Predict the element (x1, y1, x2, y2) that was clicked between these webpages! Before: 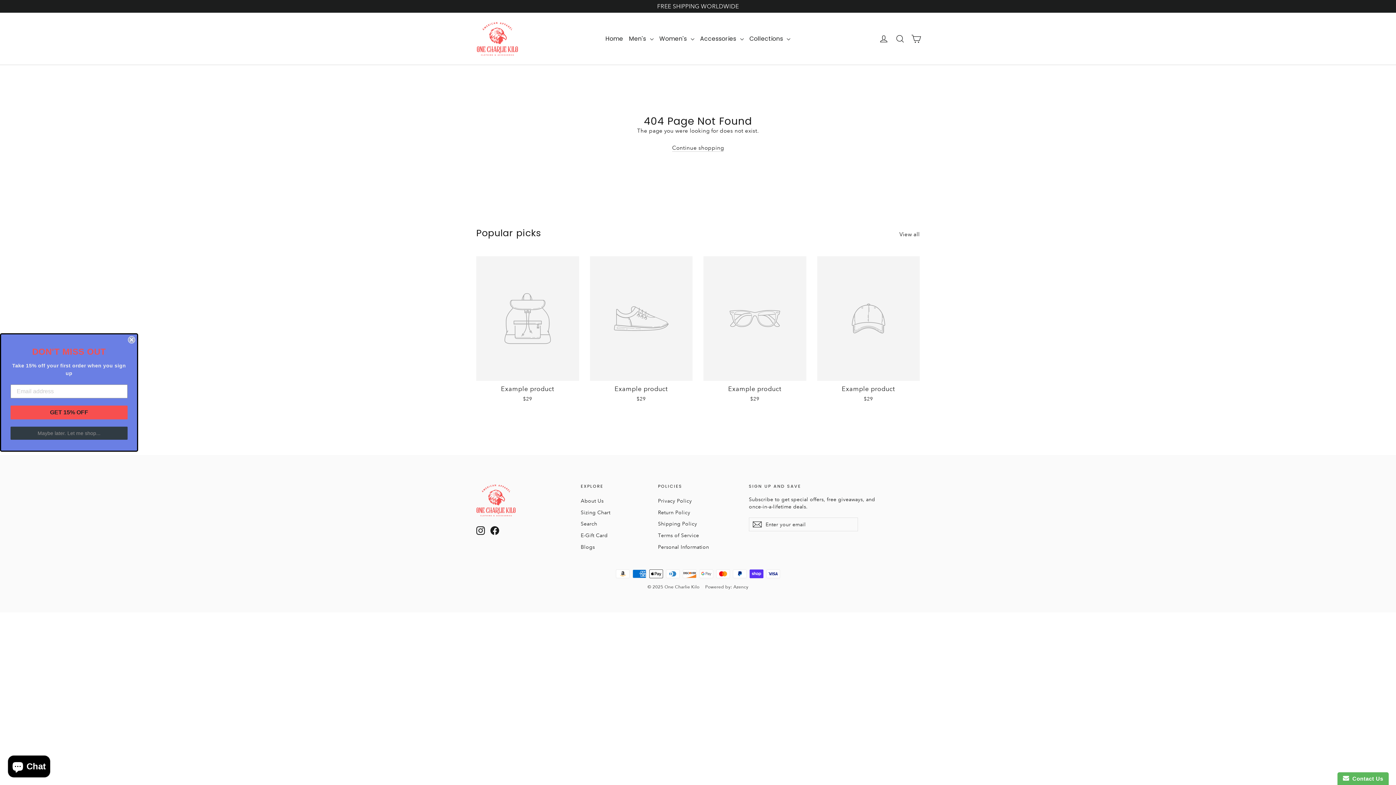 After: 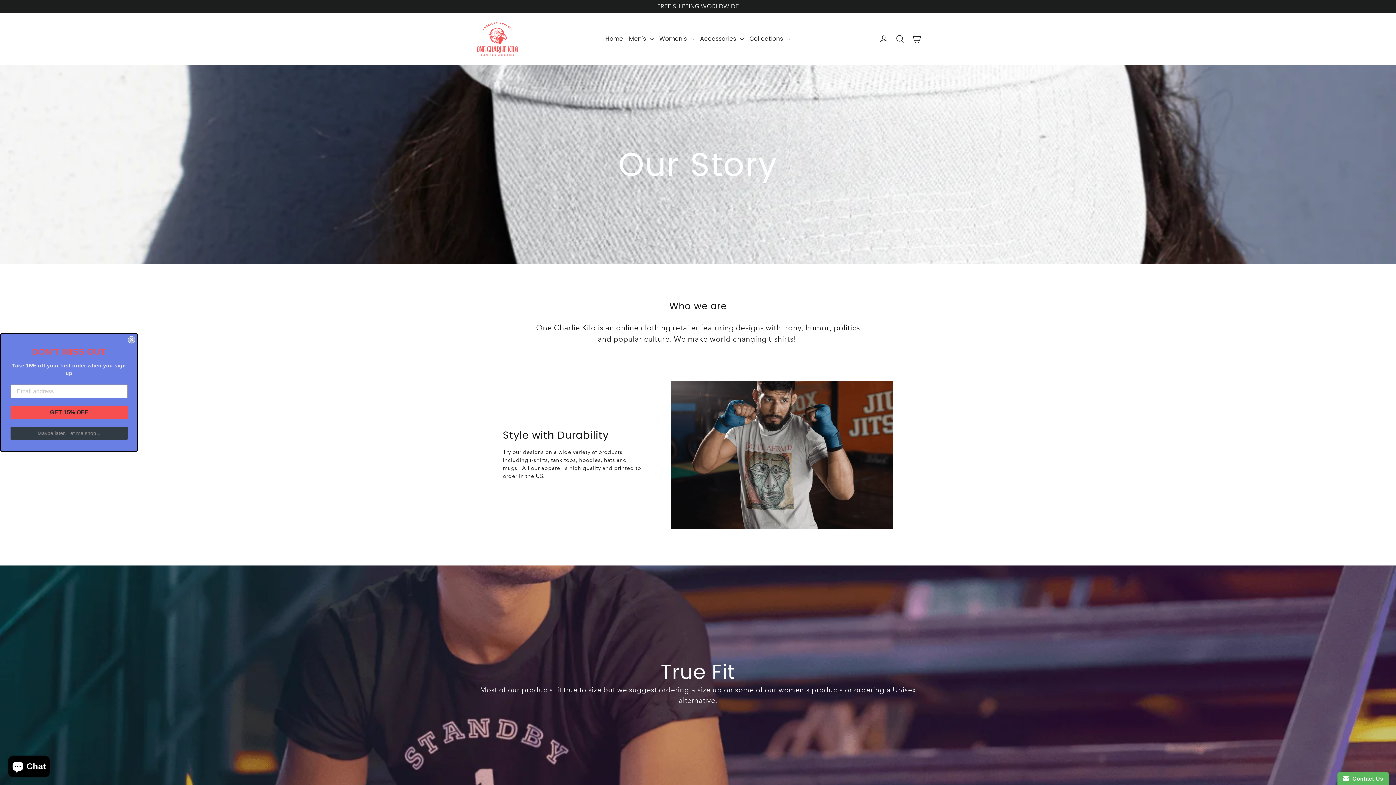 Action: label: About Us bbox: (580, 495, 647, 506)